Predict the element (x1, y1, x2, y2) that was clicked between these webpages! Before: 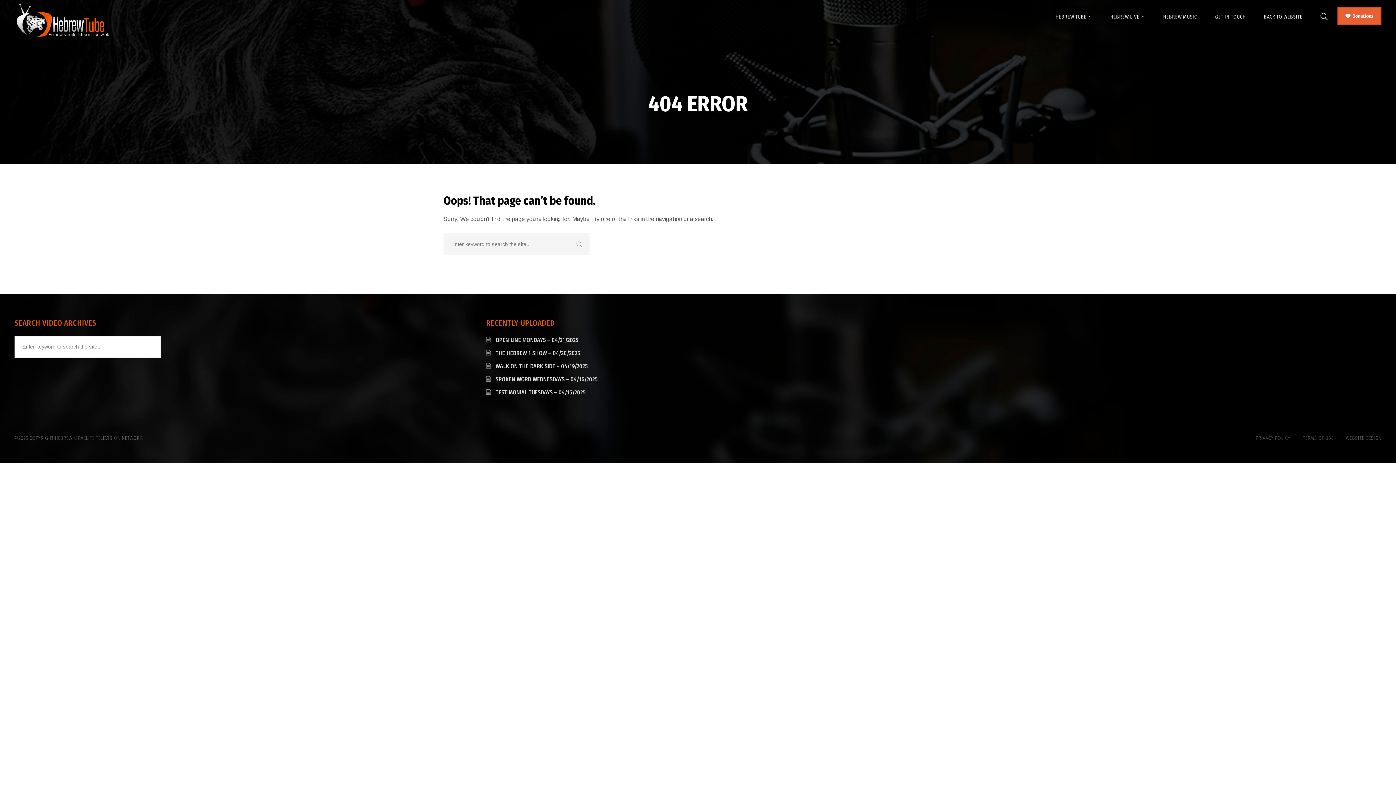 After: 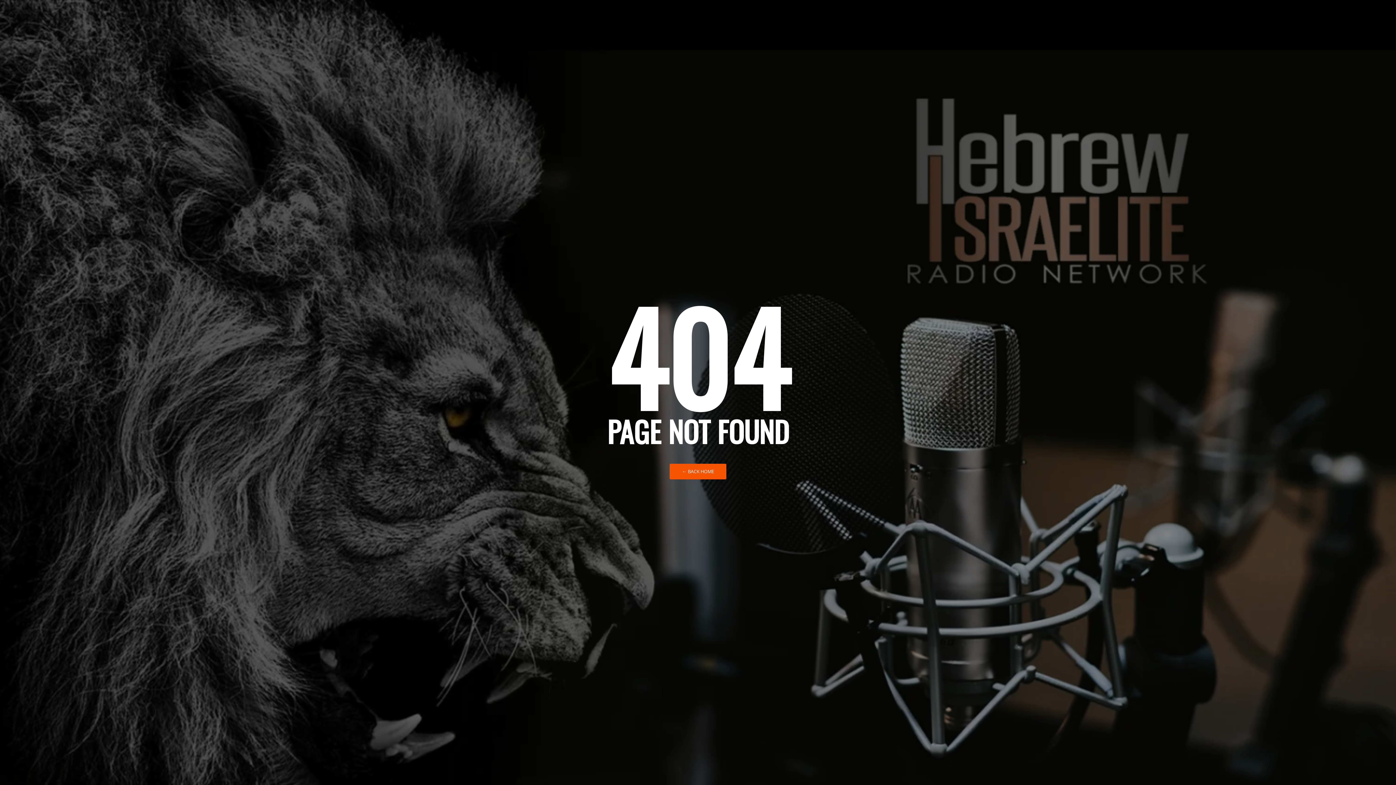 Action: bbox: (1154, 0, 1206, 34) label: HEBREW MUSIC